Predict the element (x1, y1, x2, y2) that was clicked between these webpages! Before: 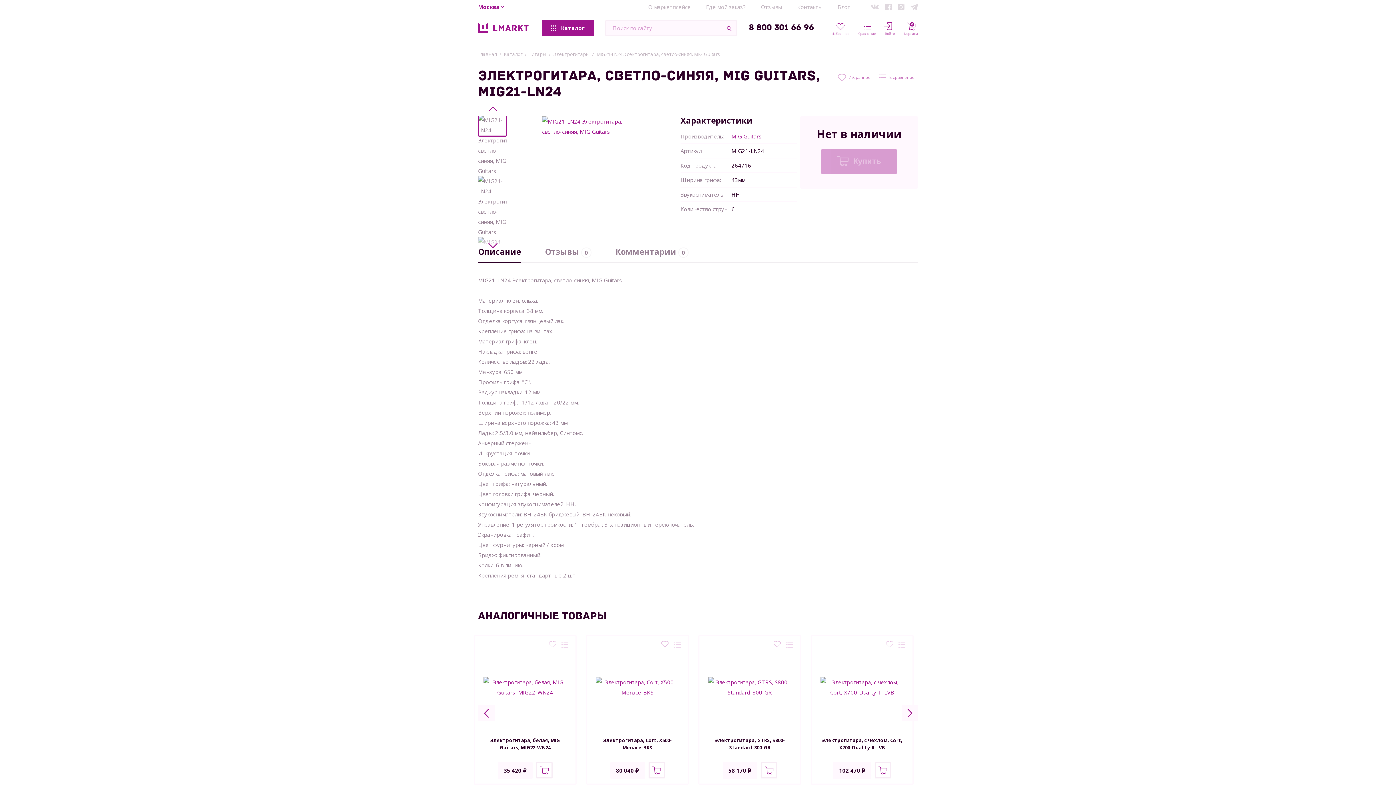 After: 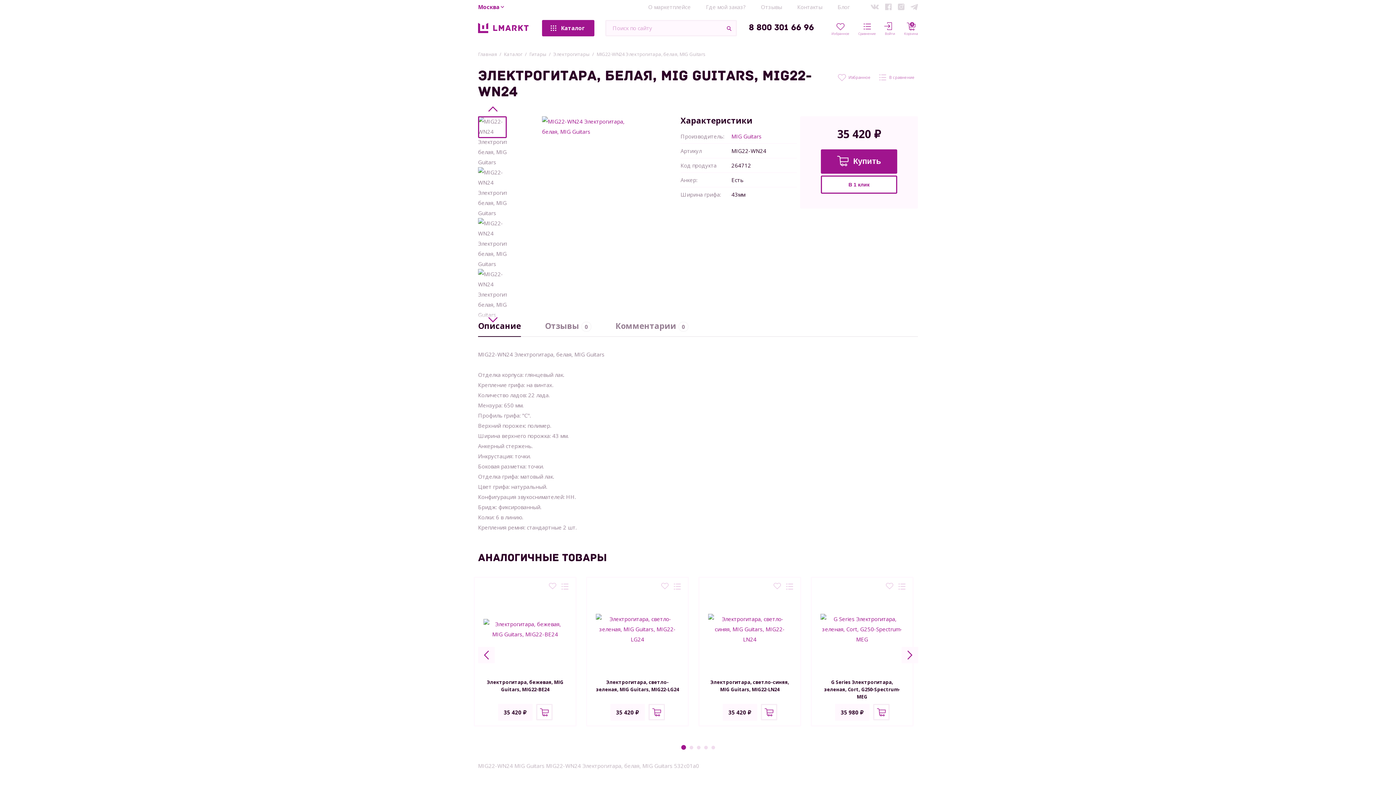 Action: bbox: (483, 677, 566, 697)